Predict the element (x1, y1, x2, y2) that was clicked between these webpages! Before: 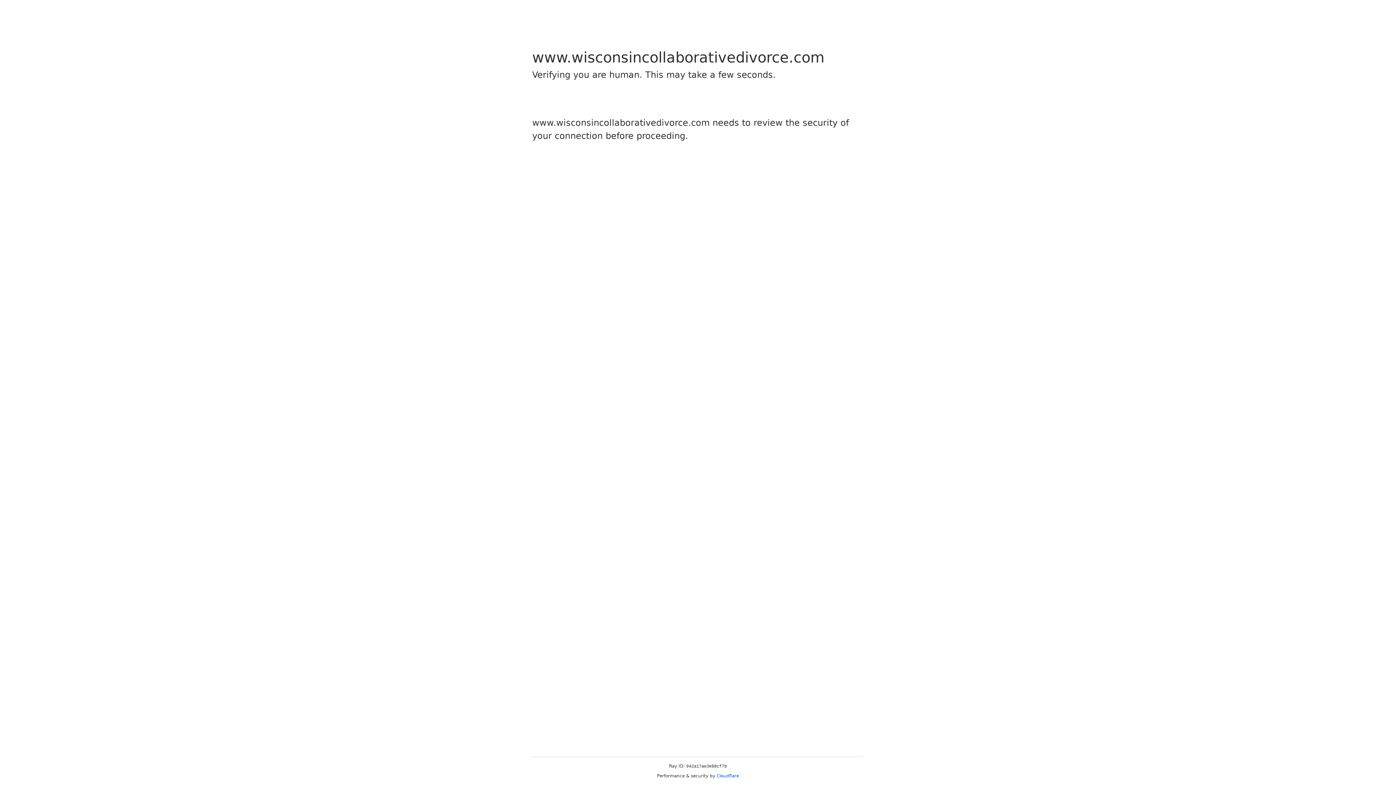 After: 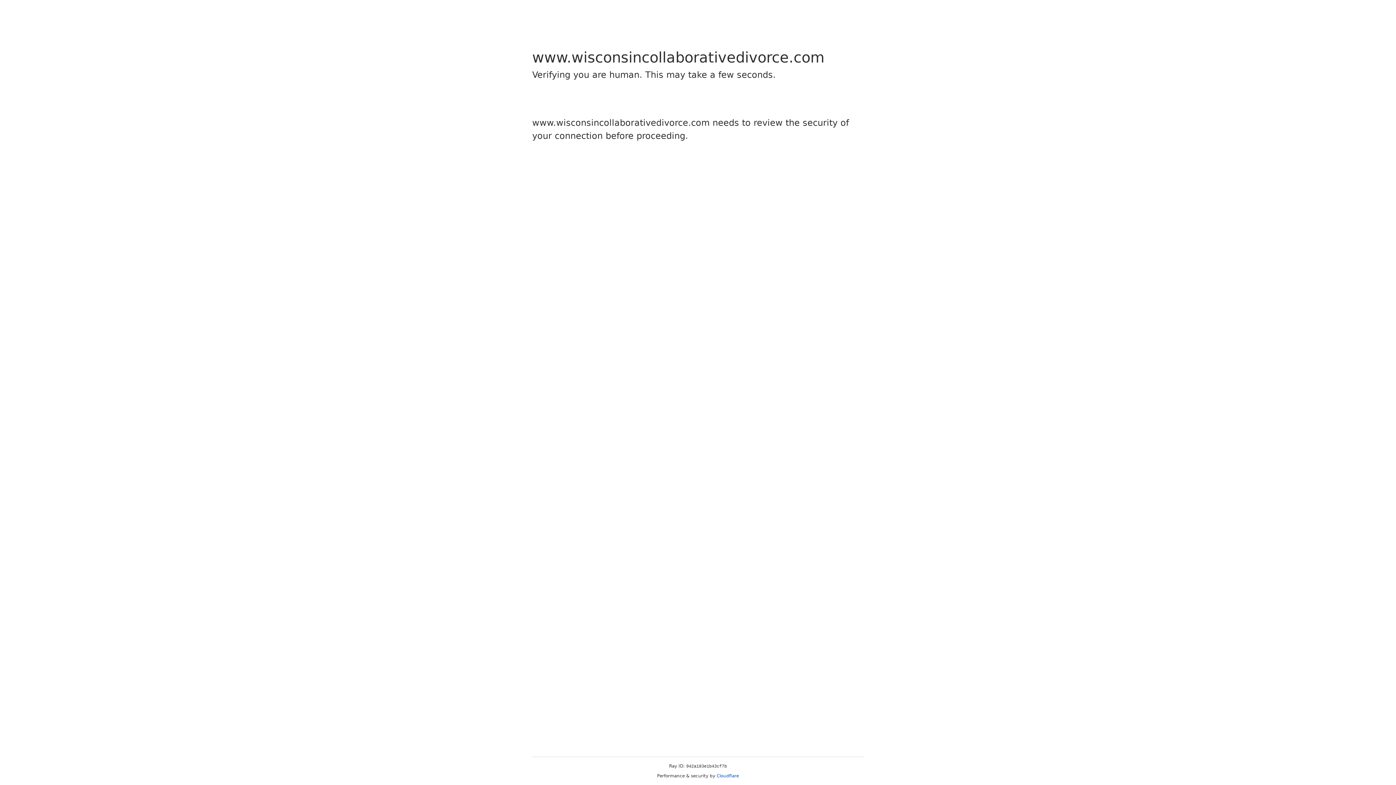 Action: label: Cloudflare bbox: (716, 773, 739, 778)